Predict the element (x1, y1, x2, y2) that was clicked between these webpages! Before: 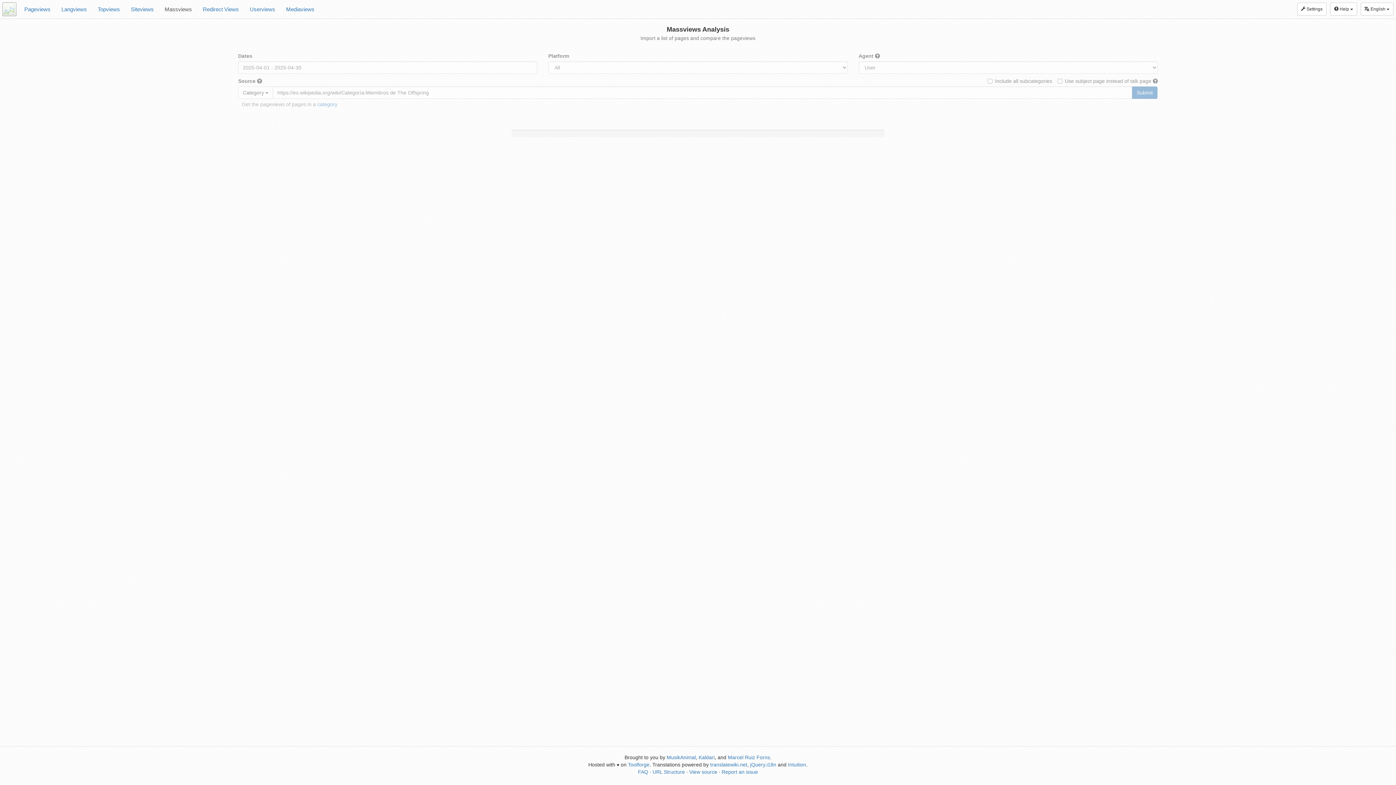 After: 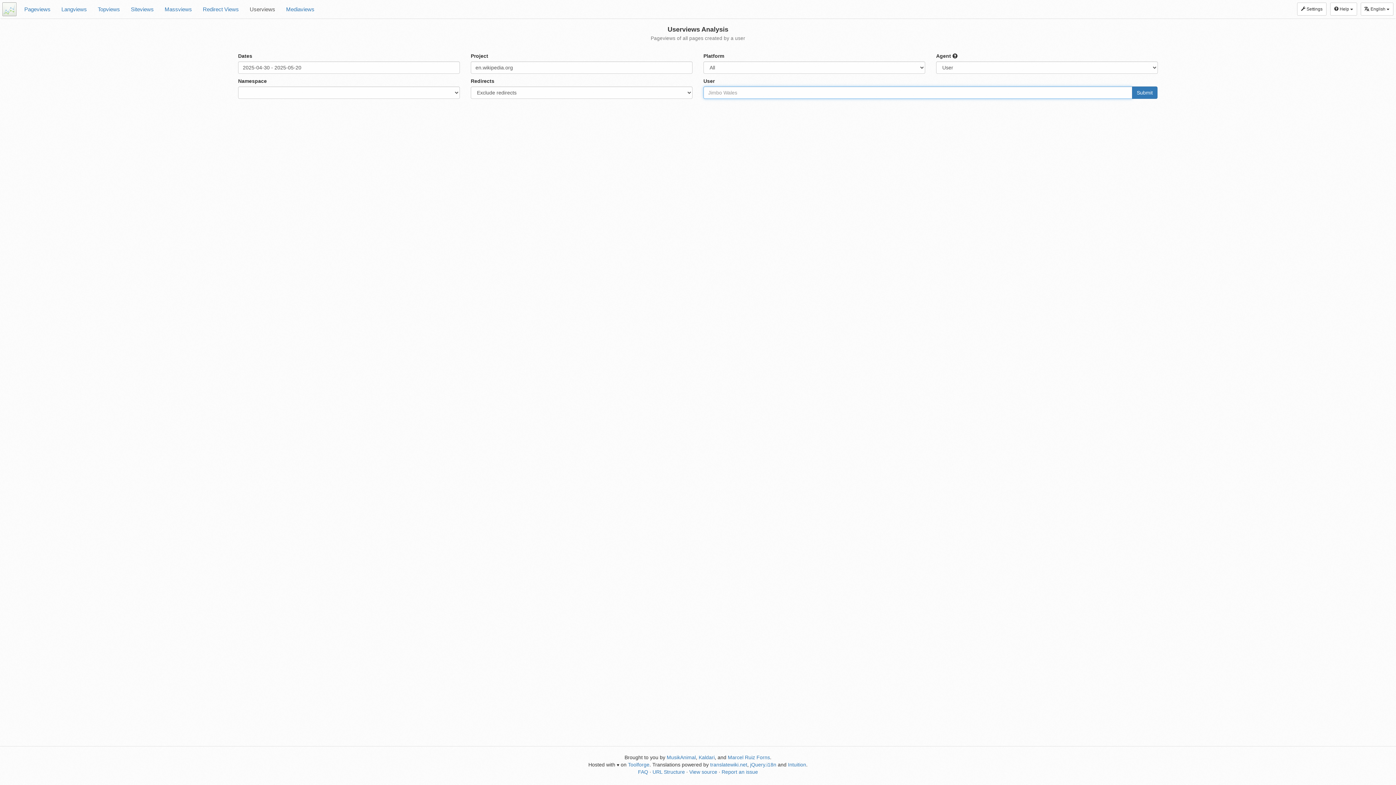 Action: bbox: (244, 0, 280, 18) label: Userviews